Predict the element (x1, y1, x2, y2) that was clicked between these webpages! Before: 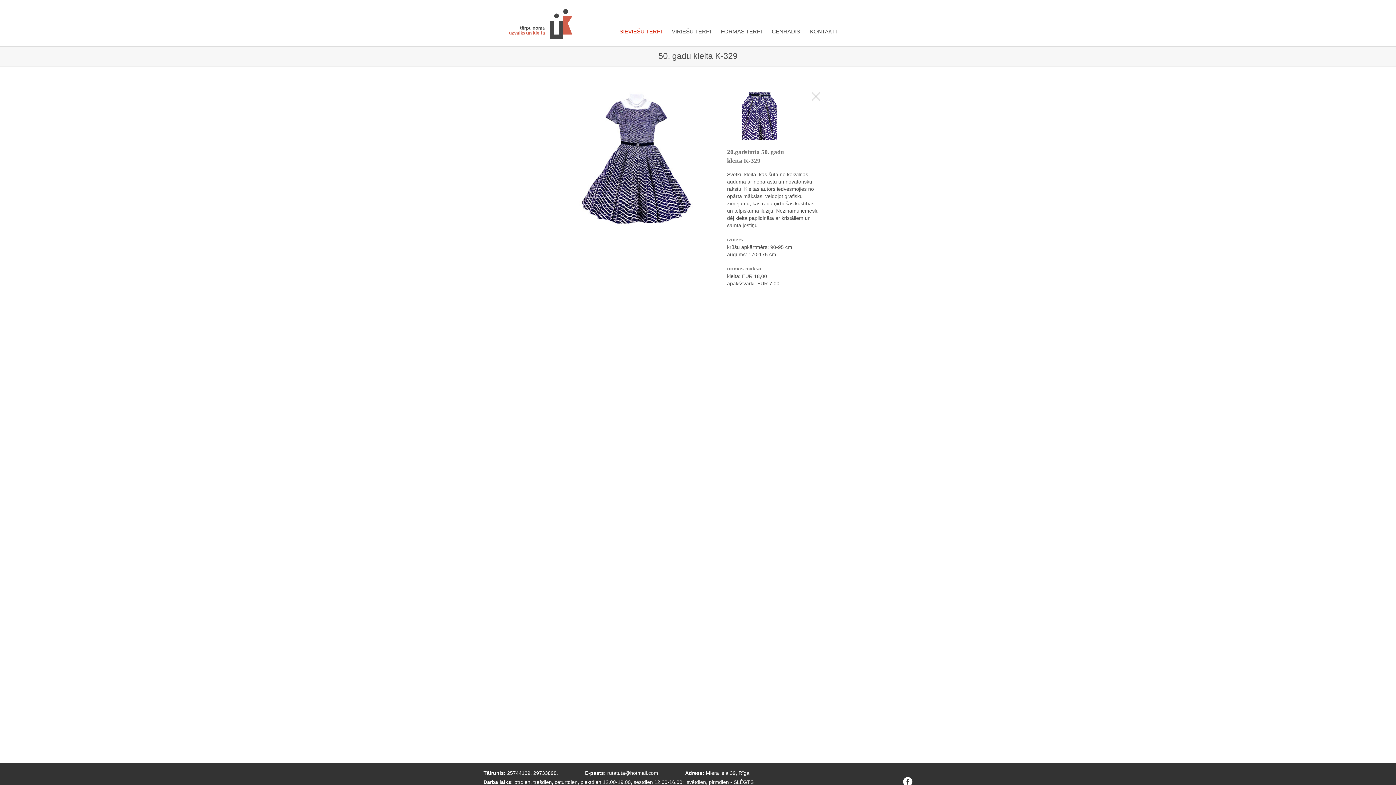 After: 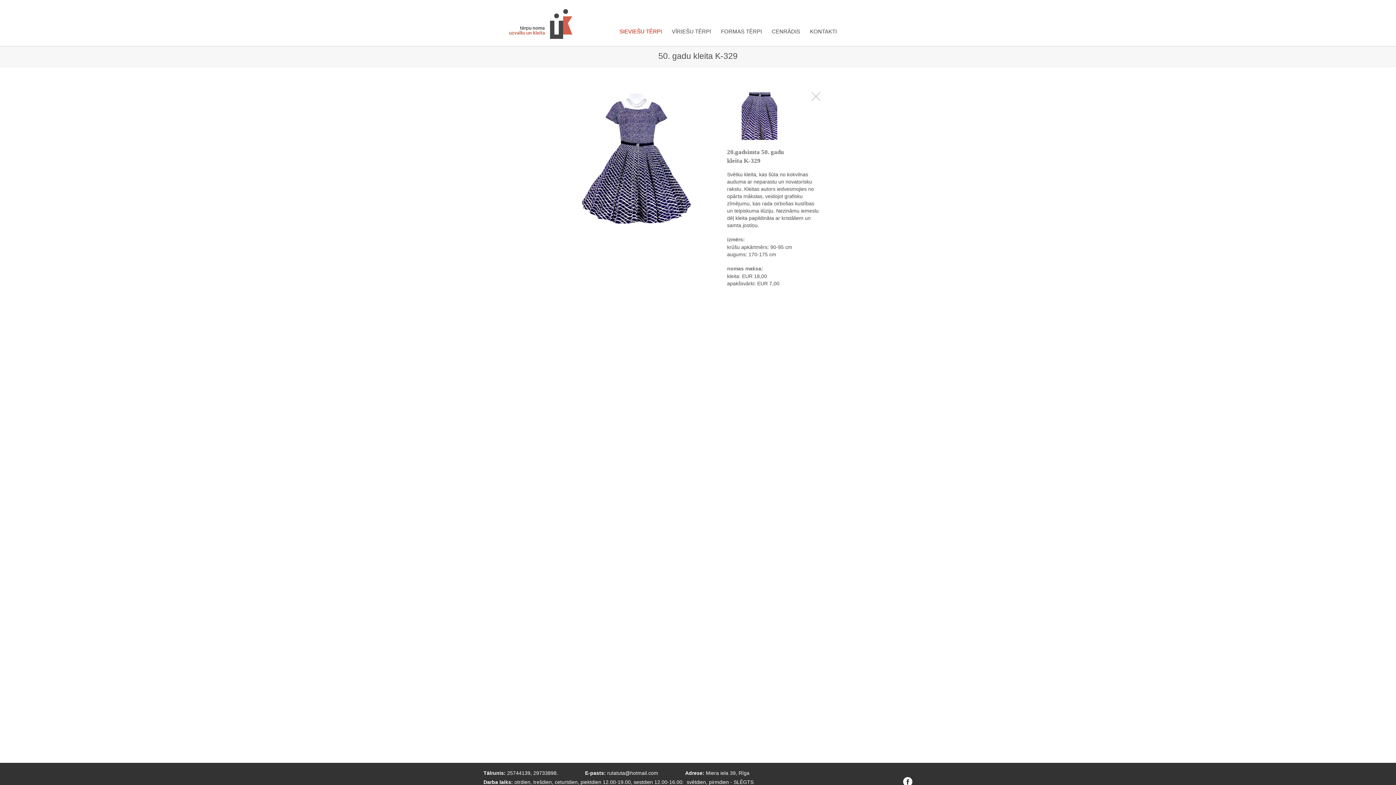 Action: label: rutatuta@hotmail.com bbox: (607, 770, 658, 776)